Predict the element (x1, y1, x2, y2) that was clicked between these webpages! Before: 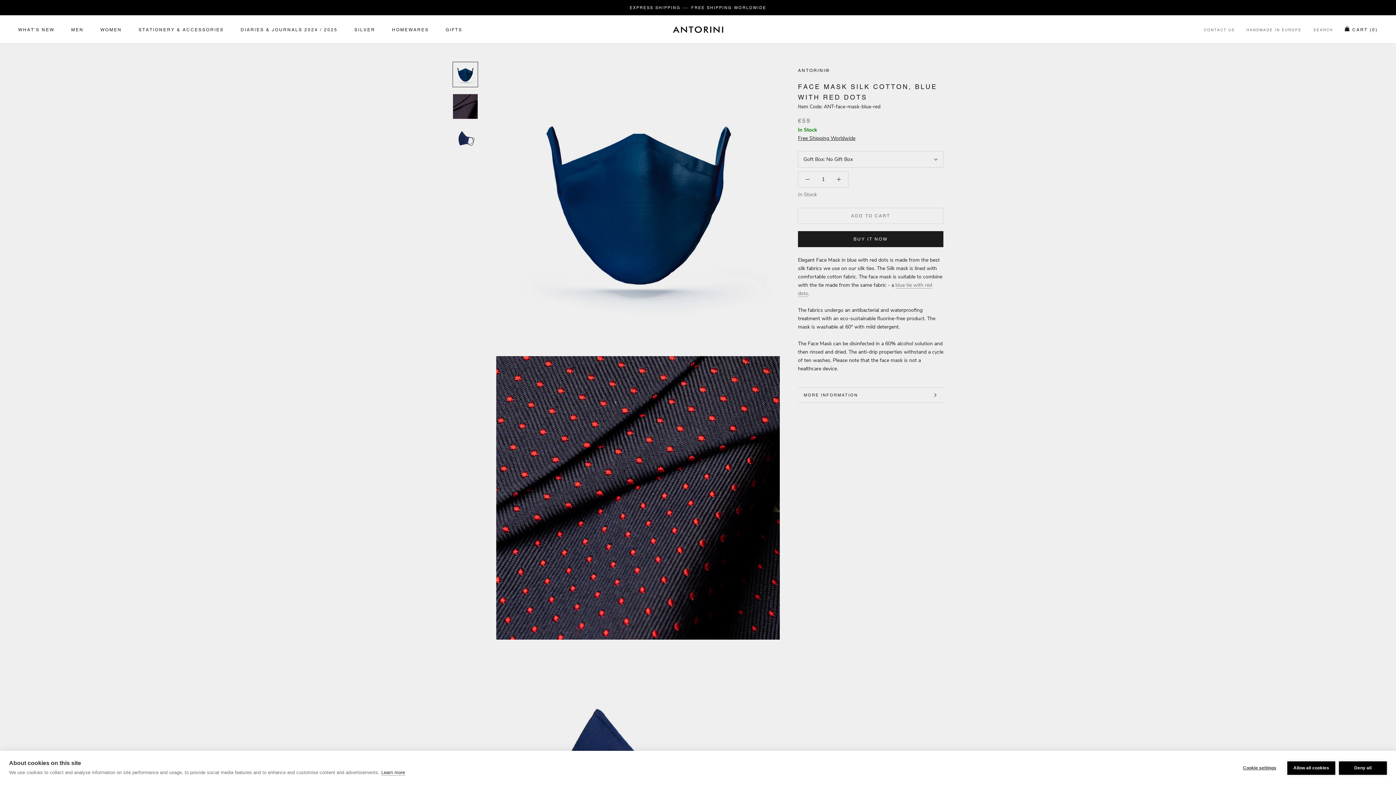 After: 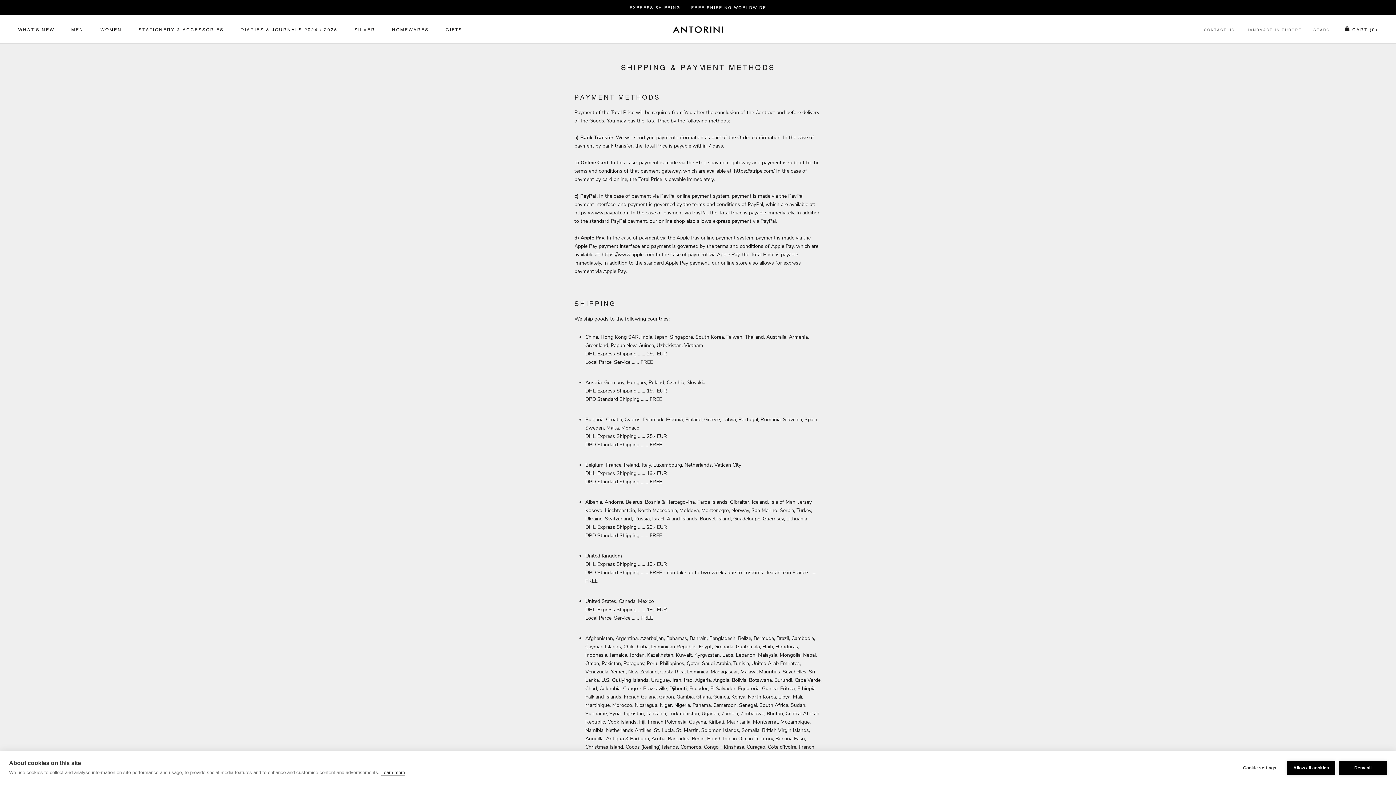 Action: label: Free Shipping Worldwide bbox: (798, 134, 855, 141)